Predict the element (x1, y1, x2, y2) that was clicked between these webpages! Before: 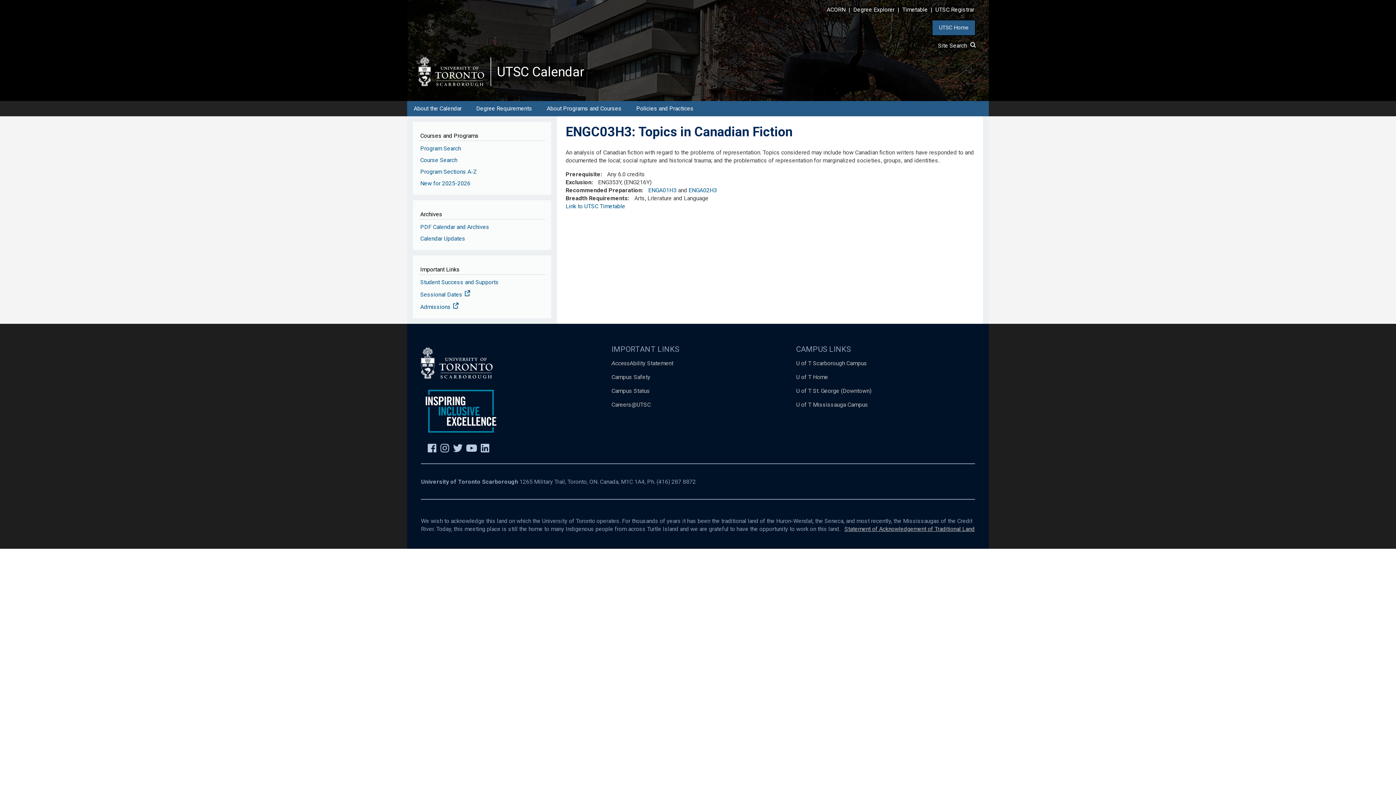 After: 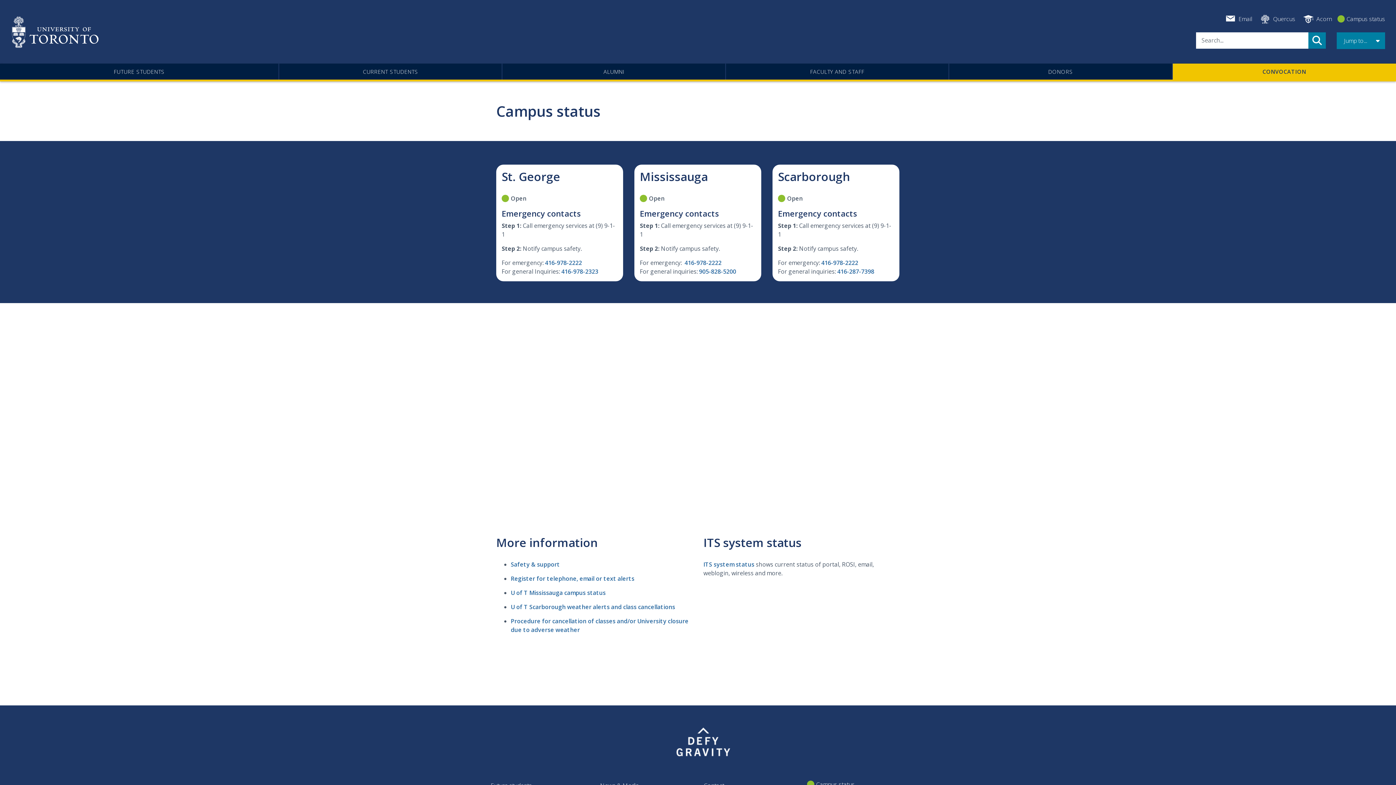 Action: bbox: (611, 387, 650, 394) label: Campus Status